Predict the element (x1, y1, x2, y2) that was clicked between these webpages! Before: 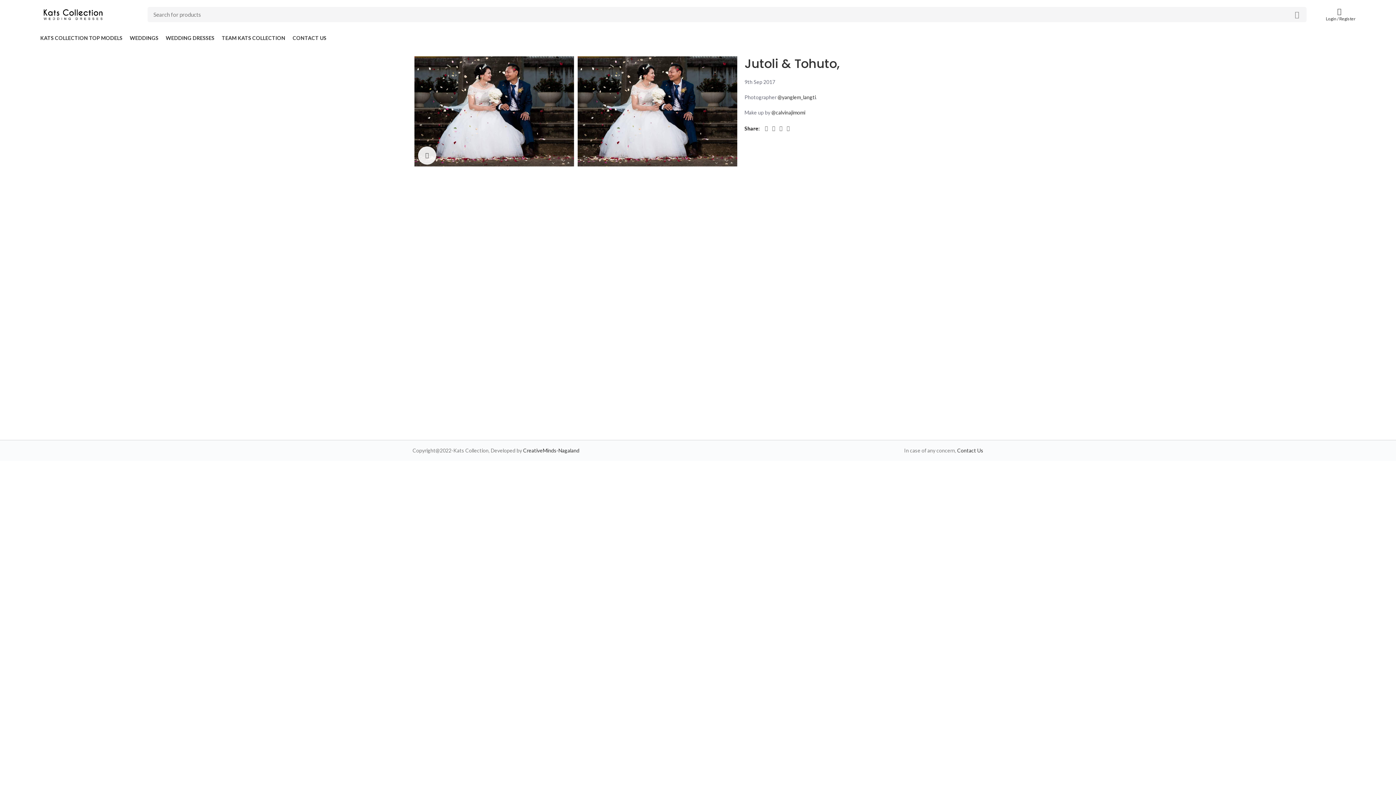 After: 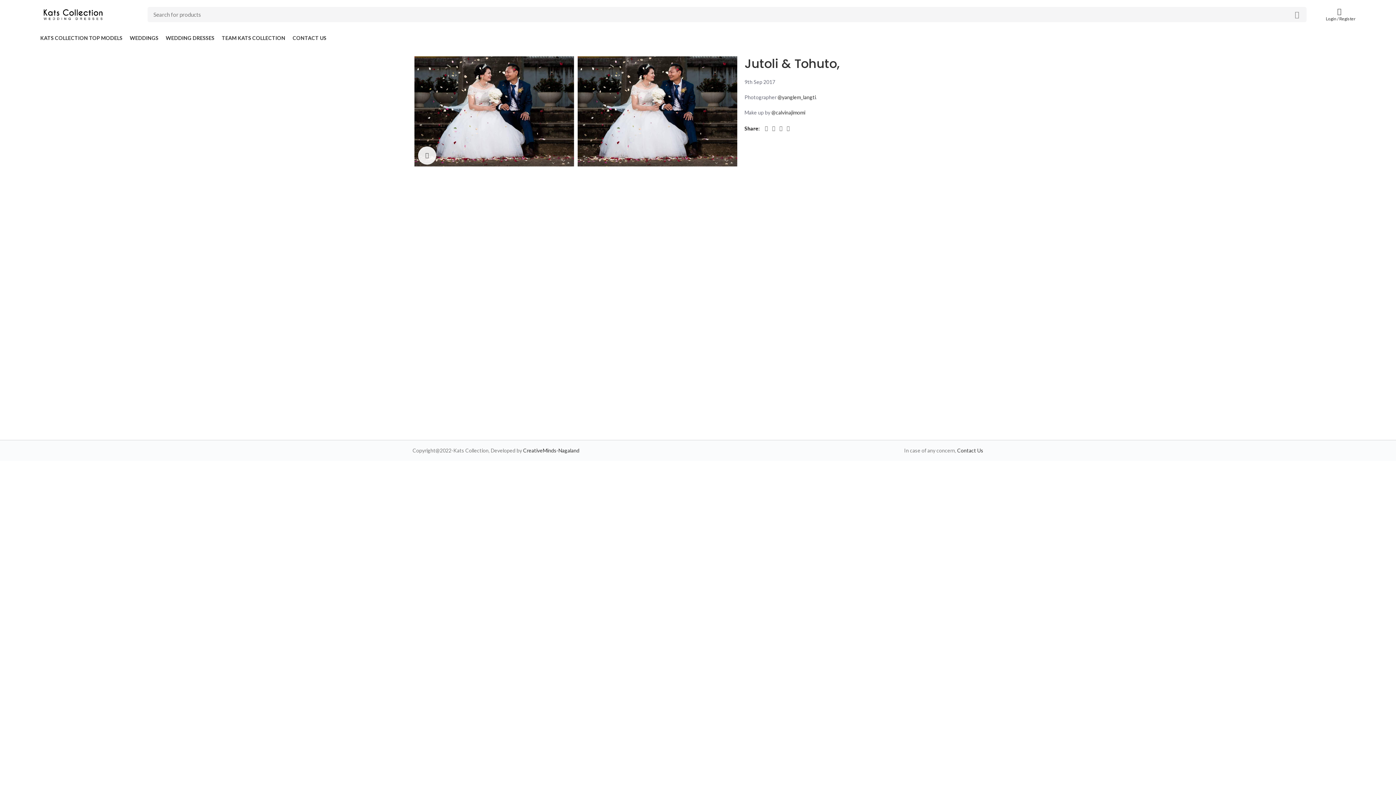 Action: bbox: (577, 107, 737, 113)